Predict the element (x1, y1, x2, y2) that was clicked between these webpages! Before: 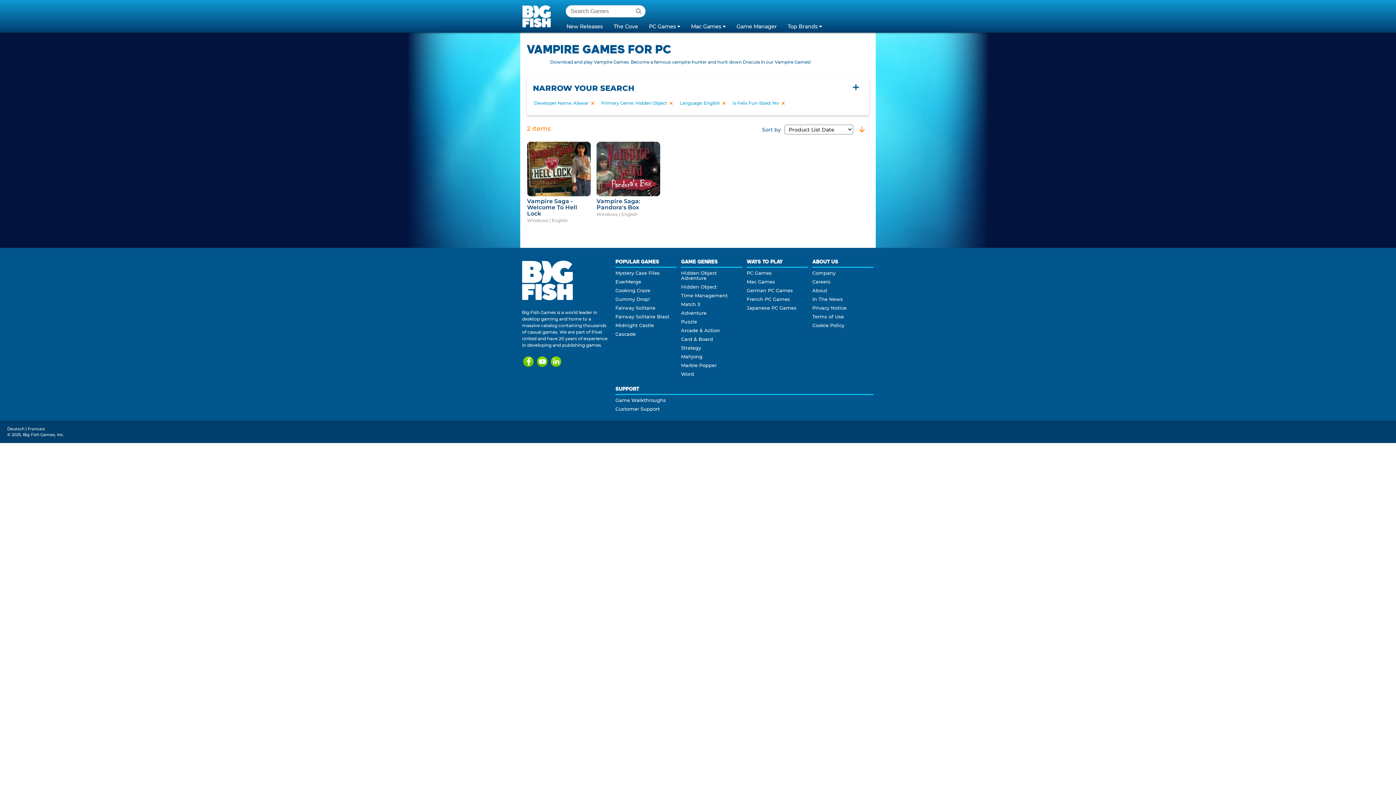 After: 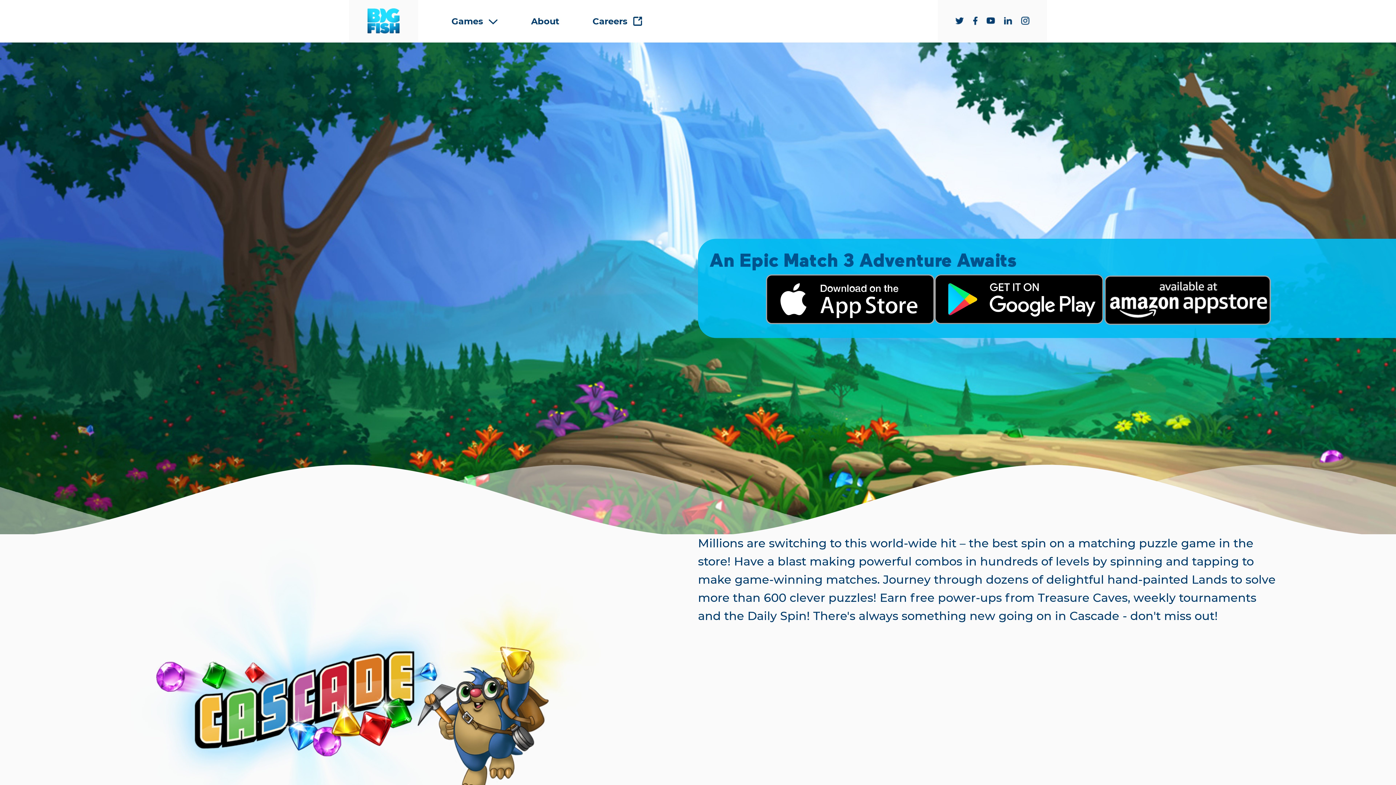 Action: label: Cascade bbox: (615, 331, 635, 337)